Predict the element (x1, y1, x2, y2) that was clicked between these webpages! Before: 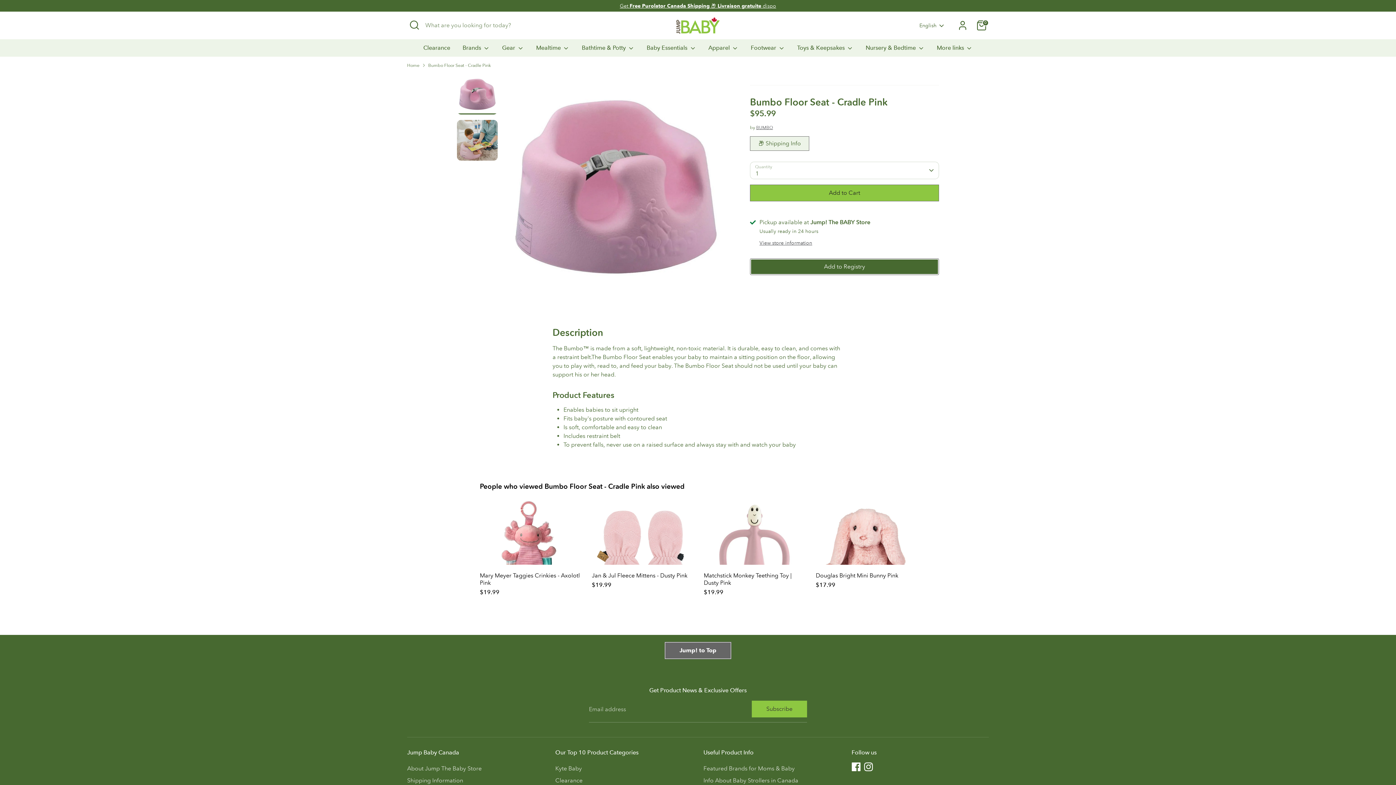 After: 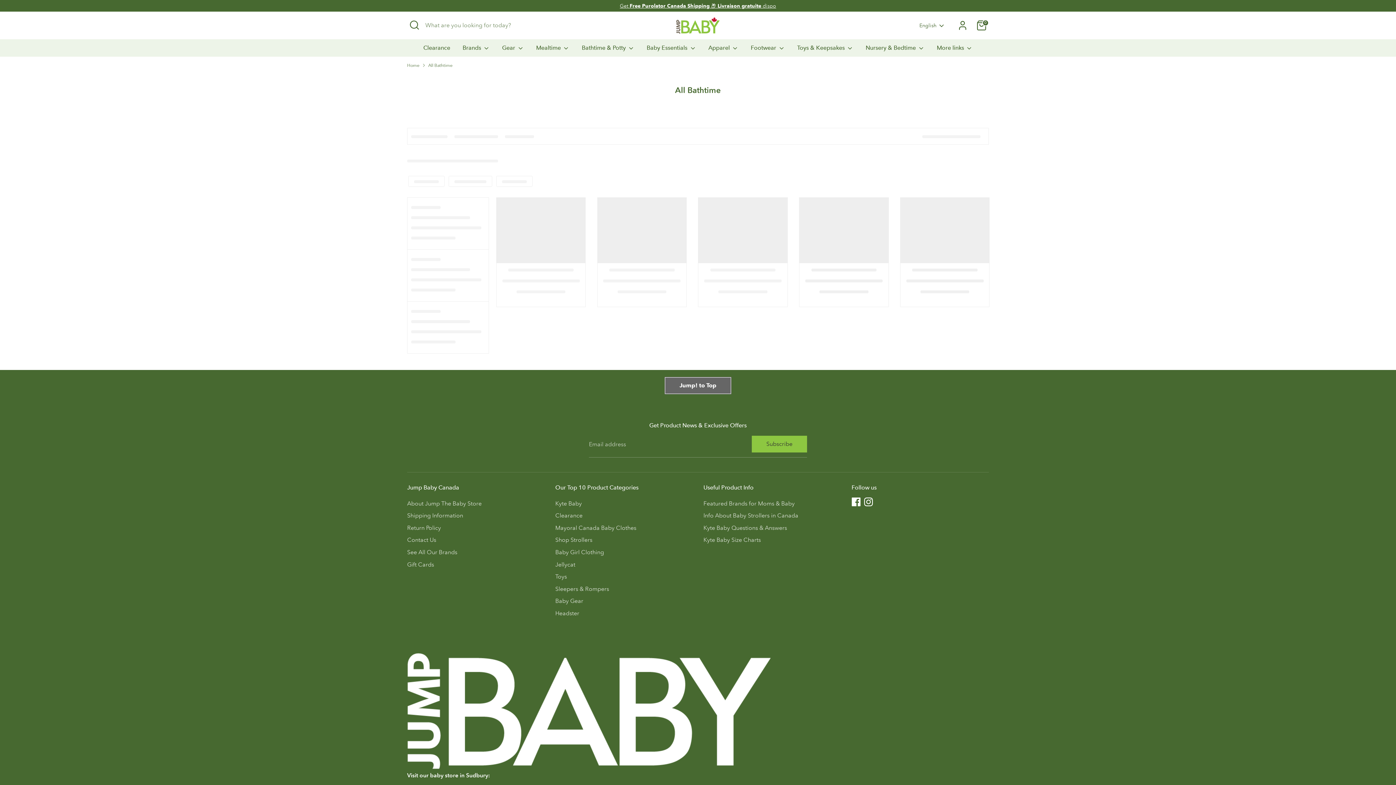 Action: bbox: (576, 43, 639, 56) label: Bathtime & Potty 